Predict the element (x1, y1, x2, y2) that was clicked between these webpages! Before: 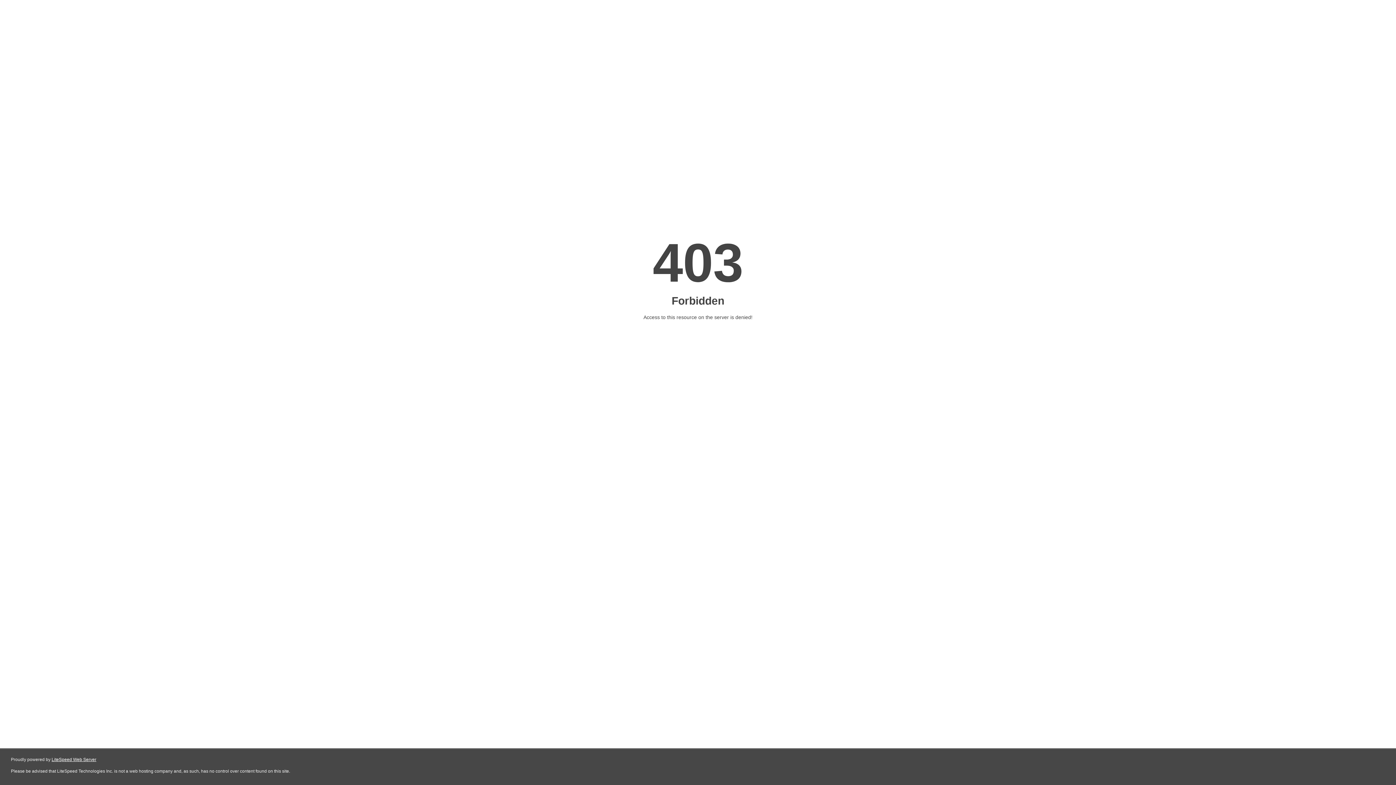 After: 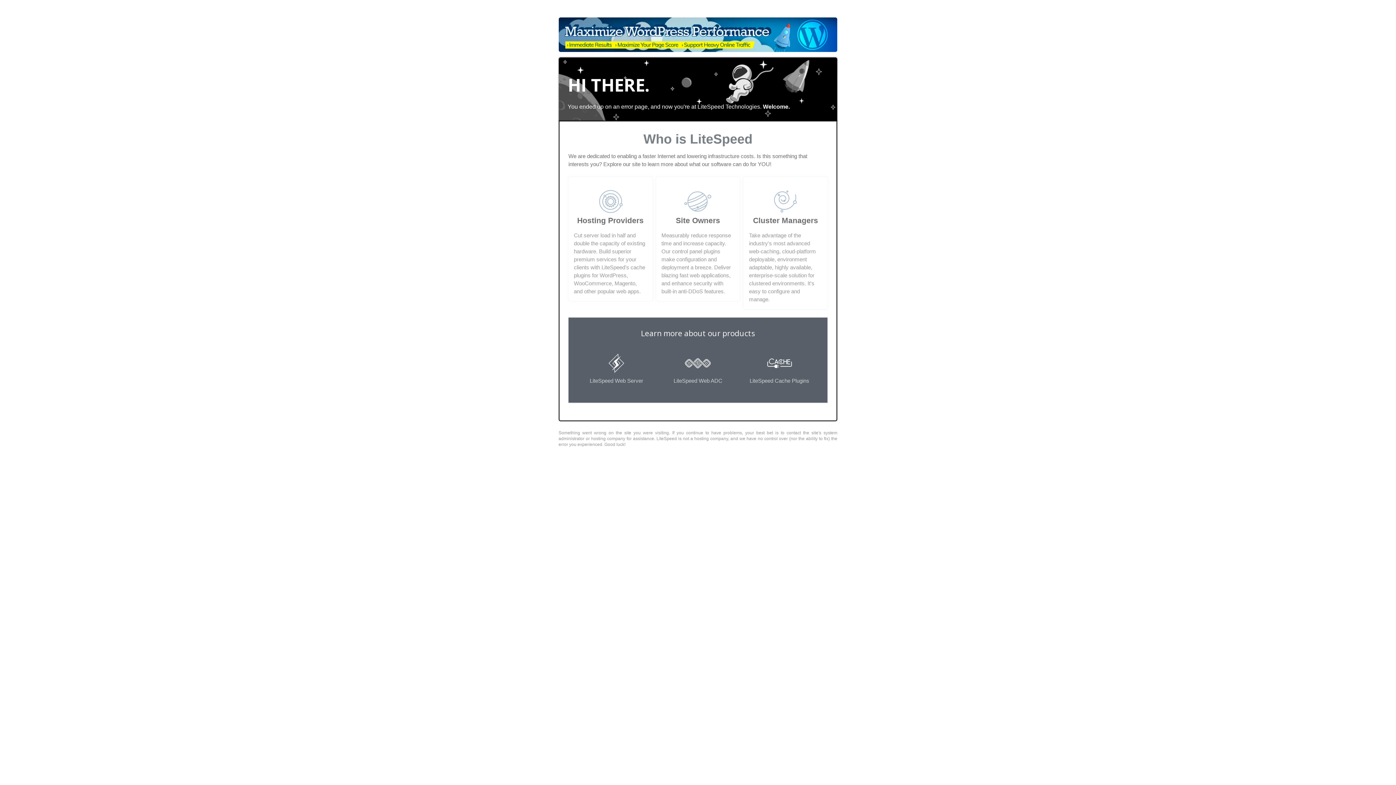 Action: label: LiteSpeed Web Server bbox: (51, 757, 96, 762)